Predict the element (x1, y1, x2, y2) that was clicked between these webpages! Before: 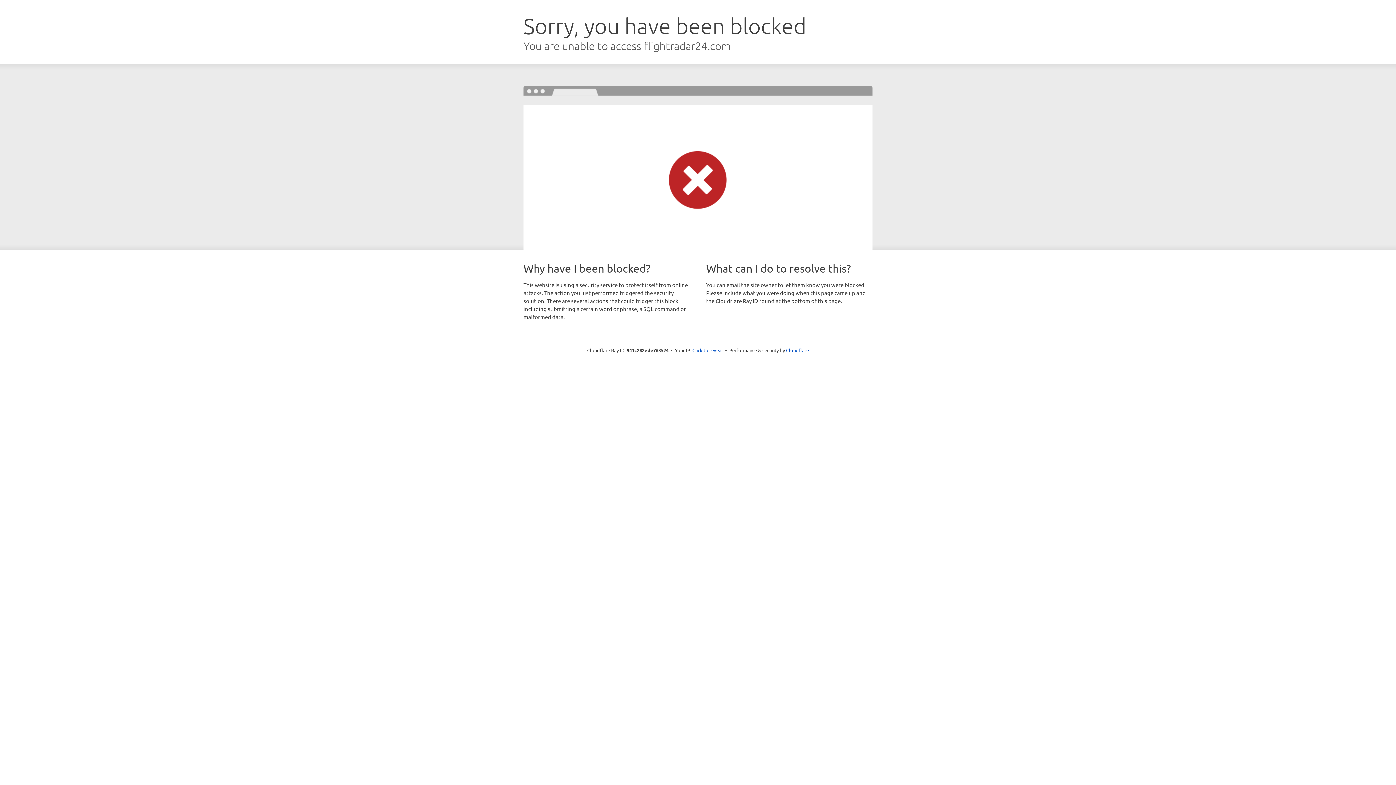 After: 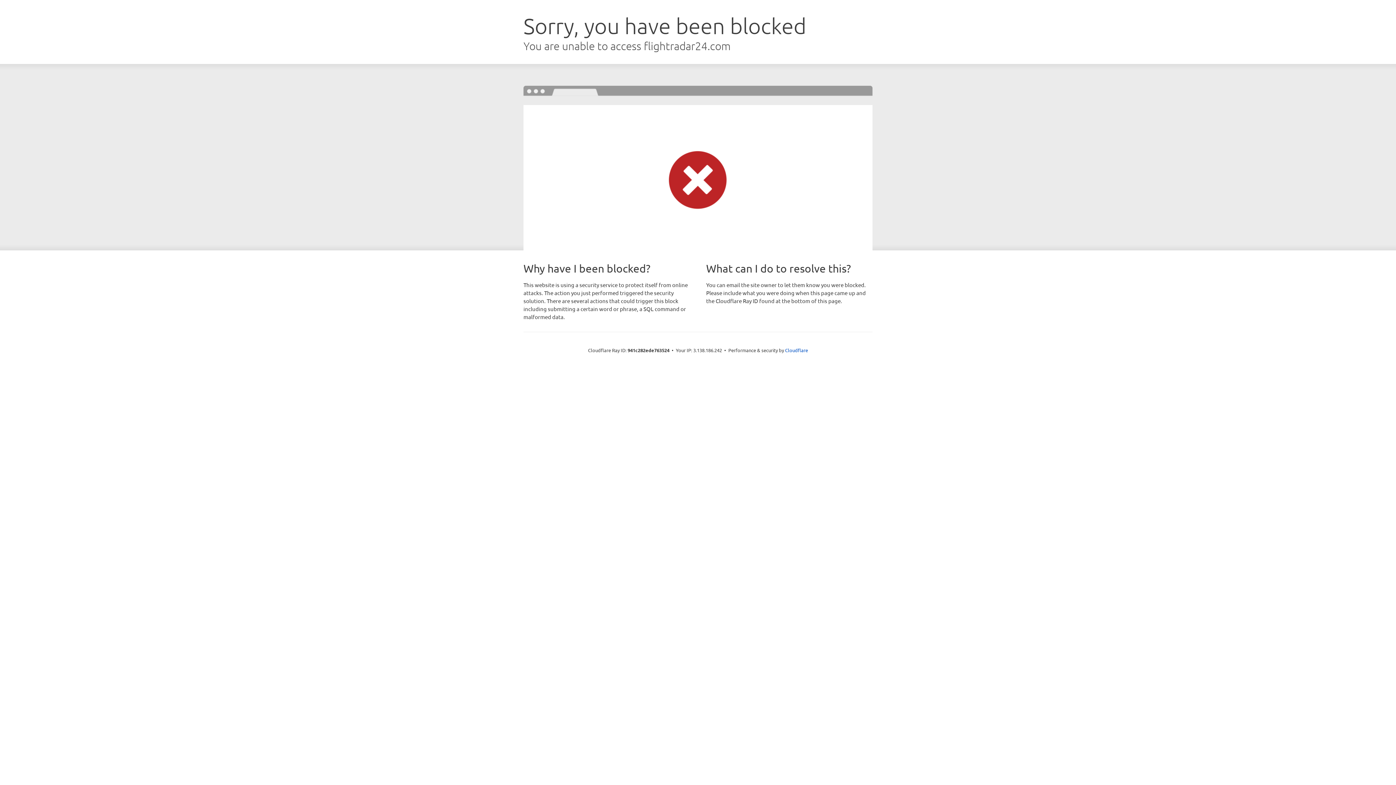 Action: bbox: (692, 346, 723, 353) label: Click to reveal